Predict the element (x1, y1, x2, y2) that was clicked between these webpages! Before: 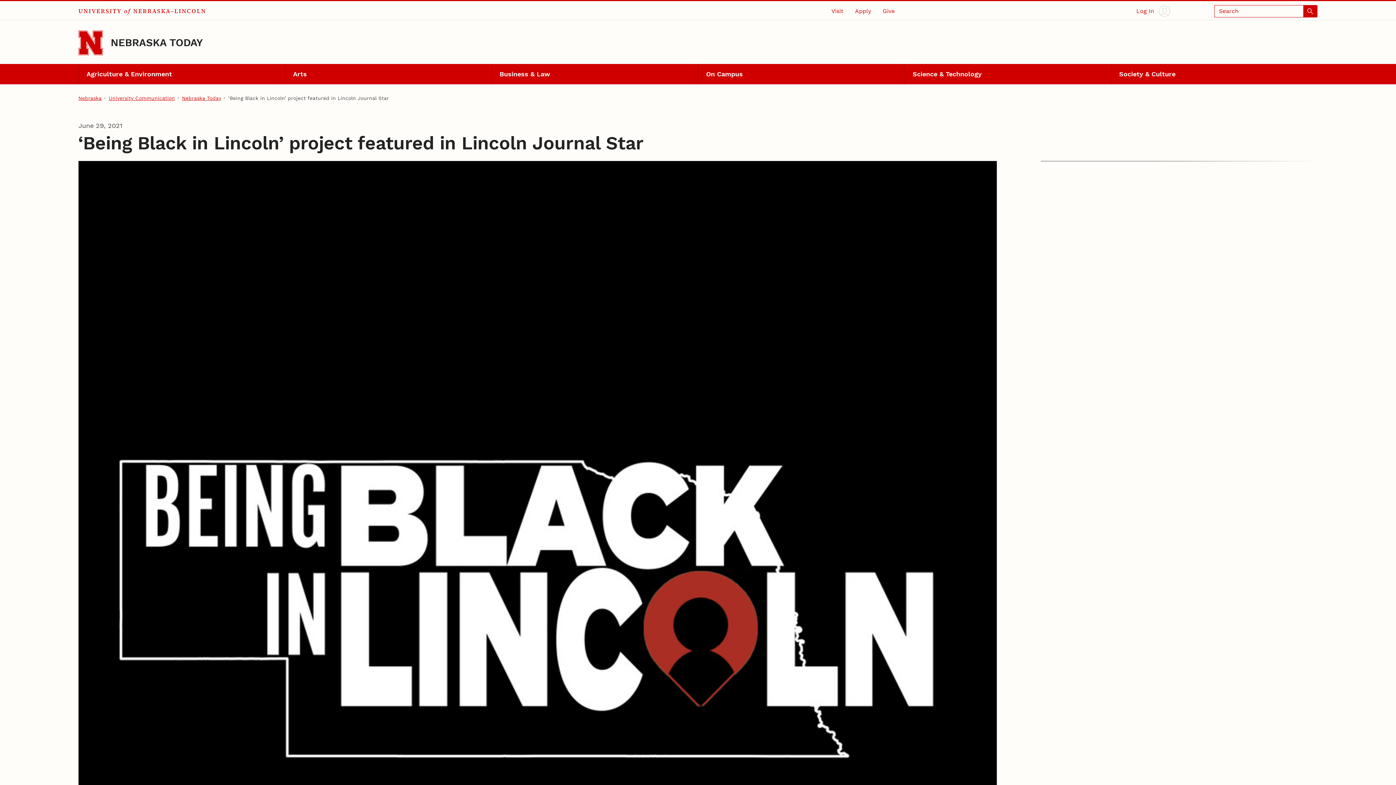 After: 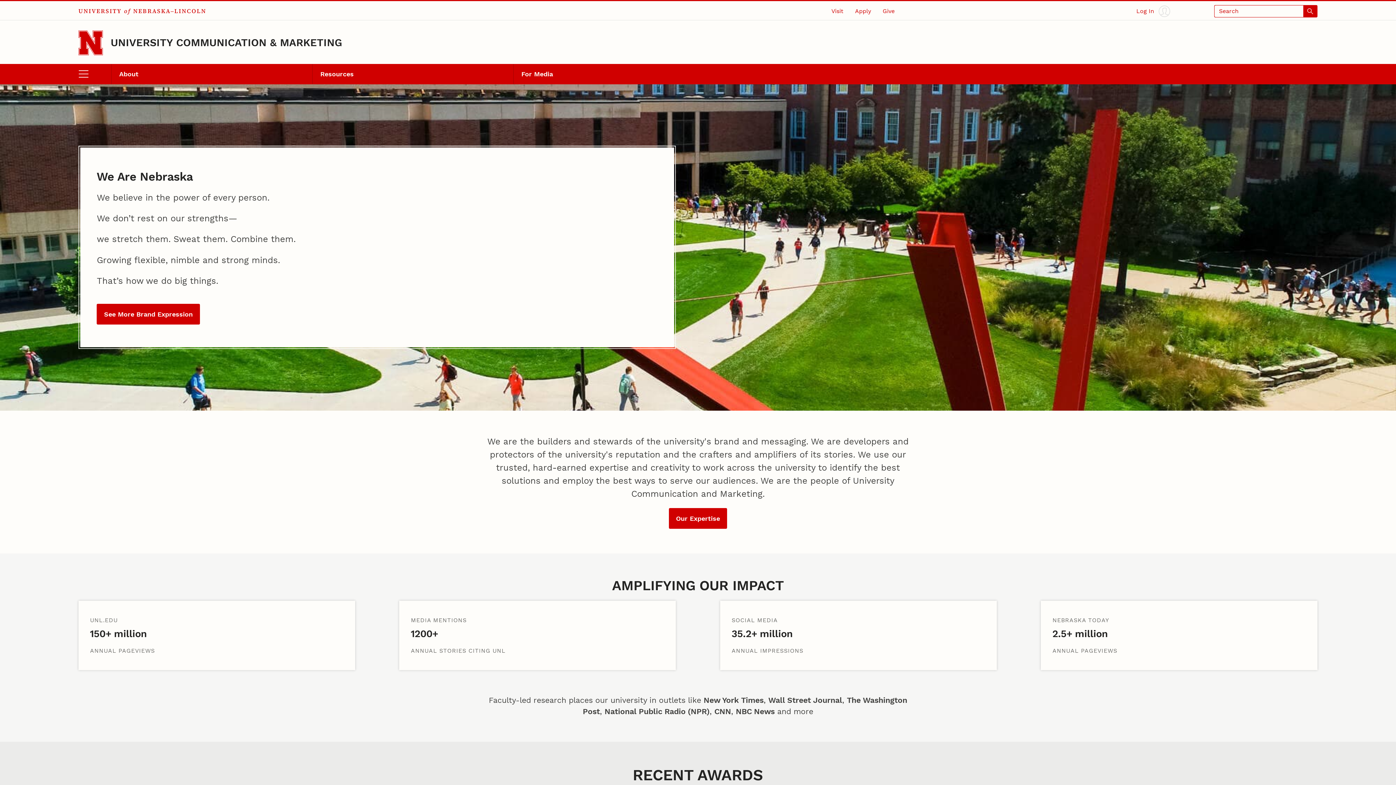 Action: bbox: (108, 94, 174, 101) label: University Communication